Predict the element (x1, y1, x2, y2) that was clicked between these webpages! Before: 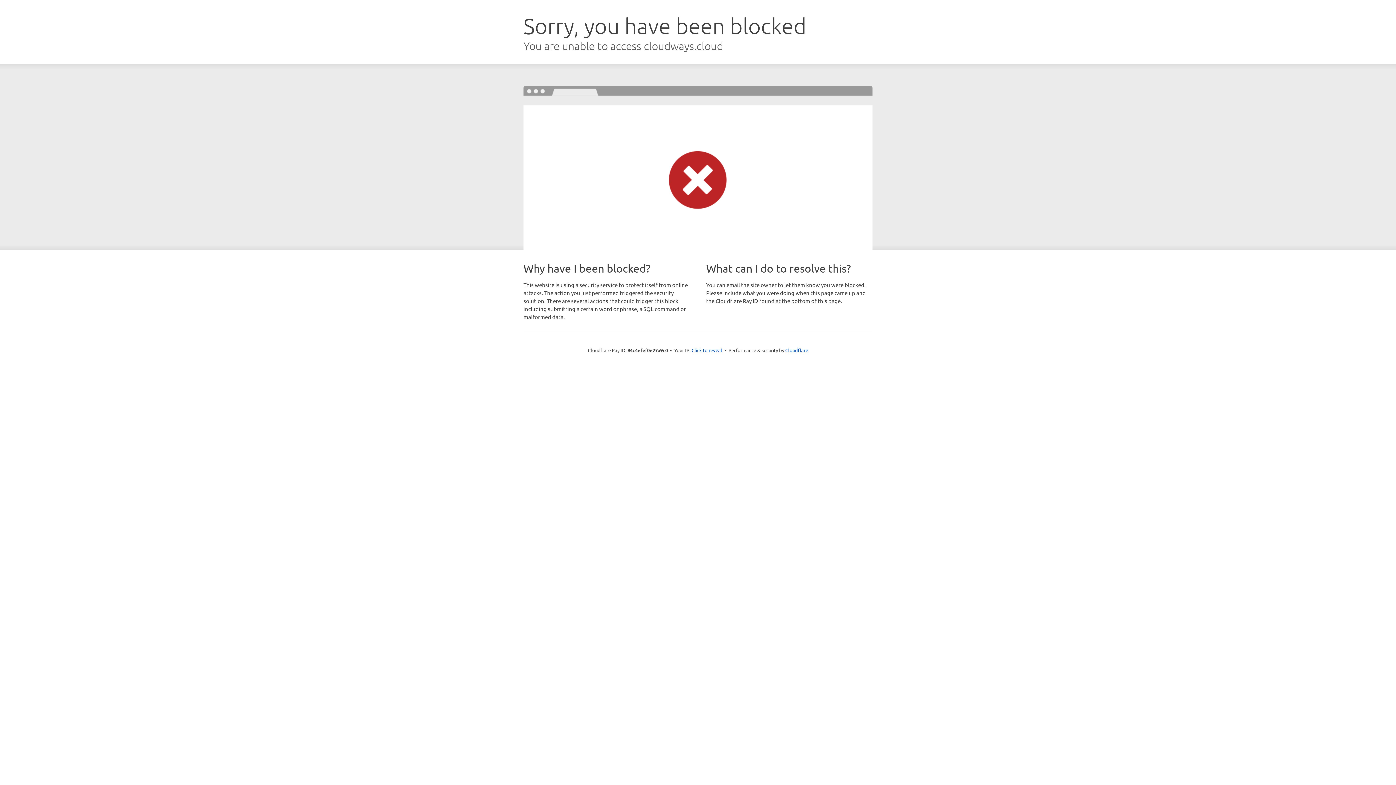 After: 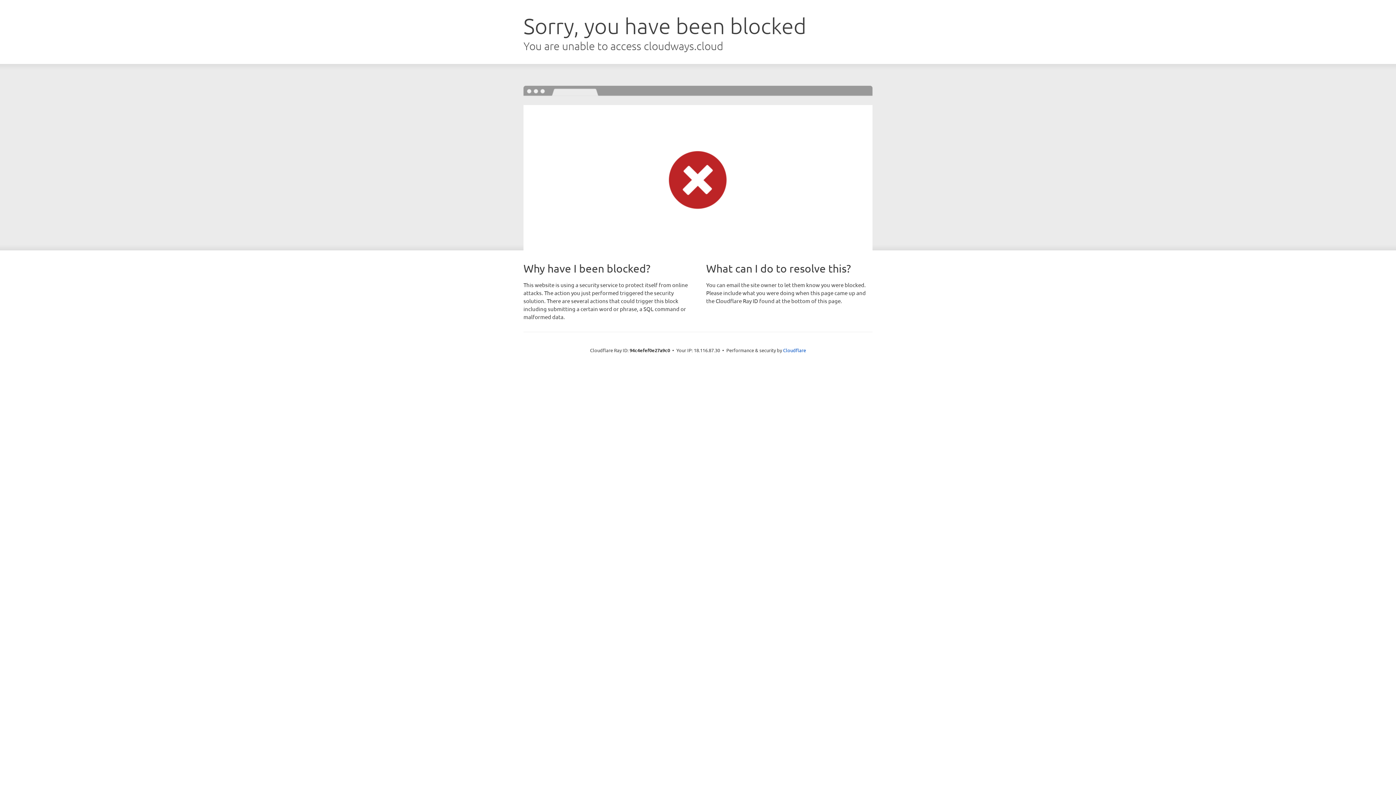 Action: label: Click to reveal bbox: (691, 346, 722, 353)